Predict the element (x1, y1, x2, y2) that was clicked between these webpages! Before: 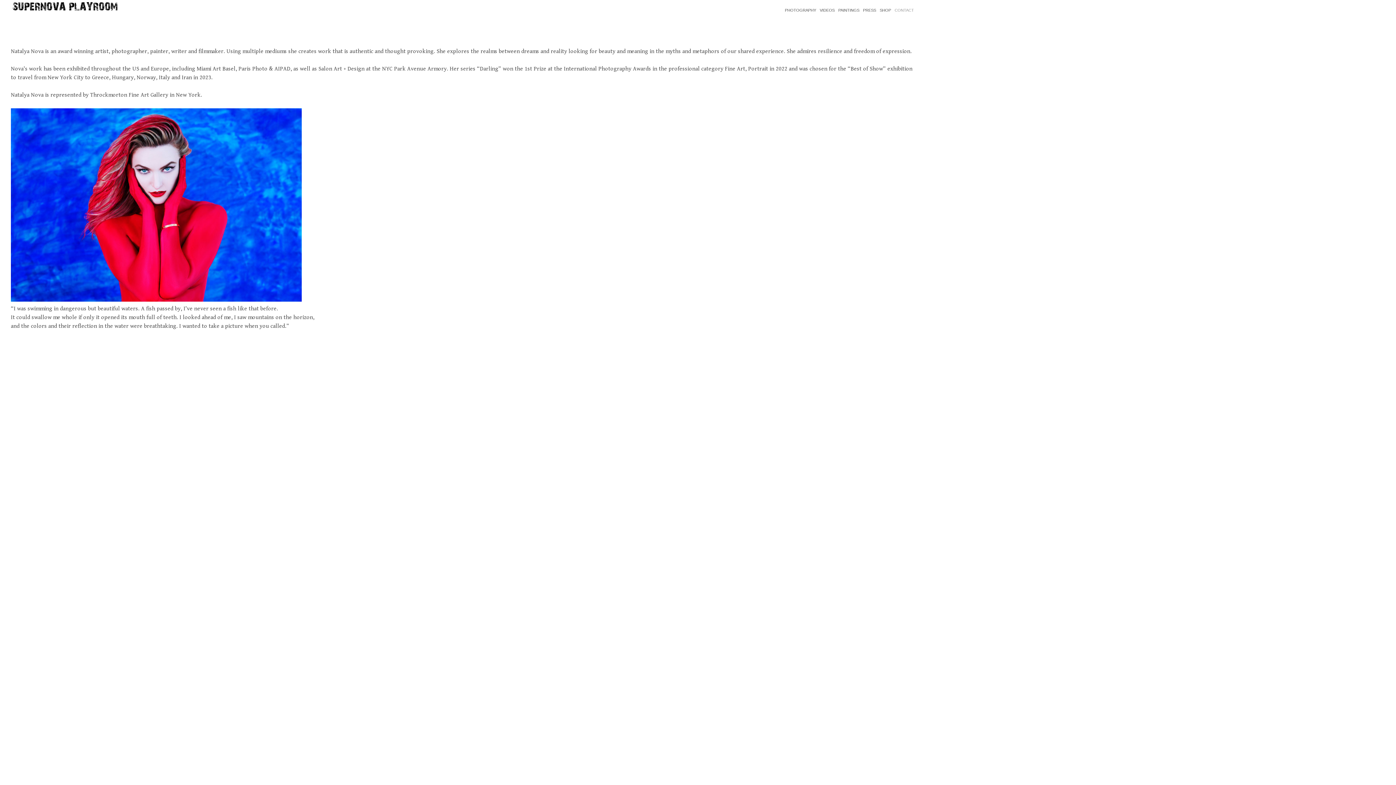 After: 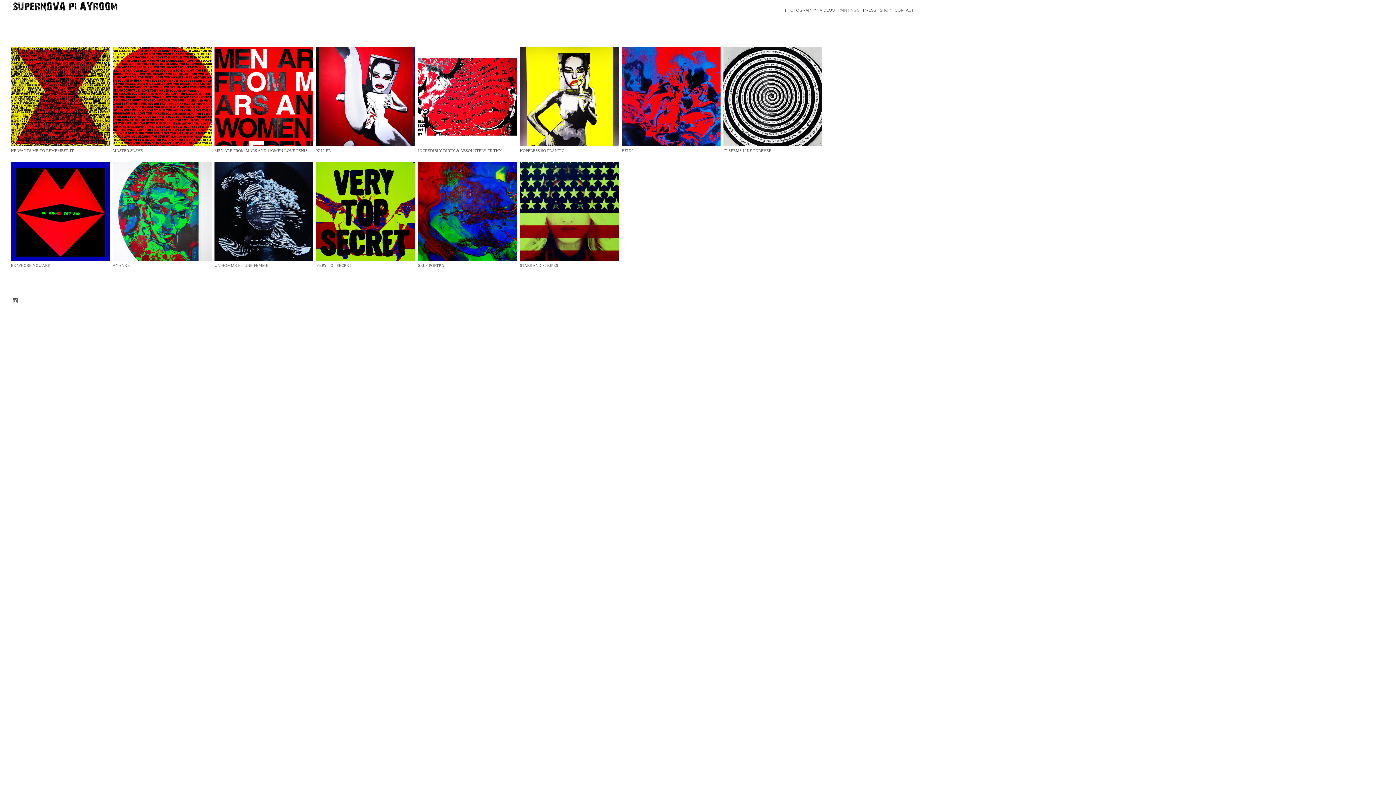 Action: bbox: (838, 8, 859, 12) label: PAINTINGS